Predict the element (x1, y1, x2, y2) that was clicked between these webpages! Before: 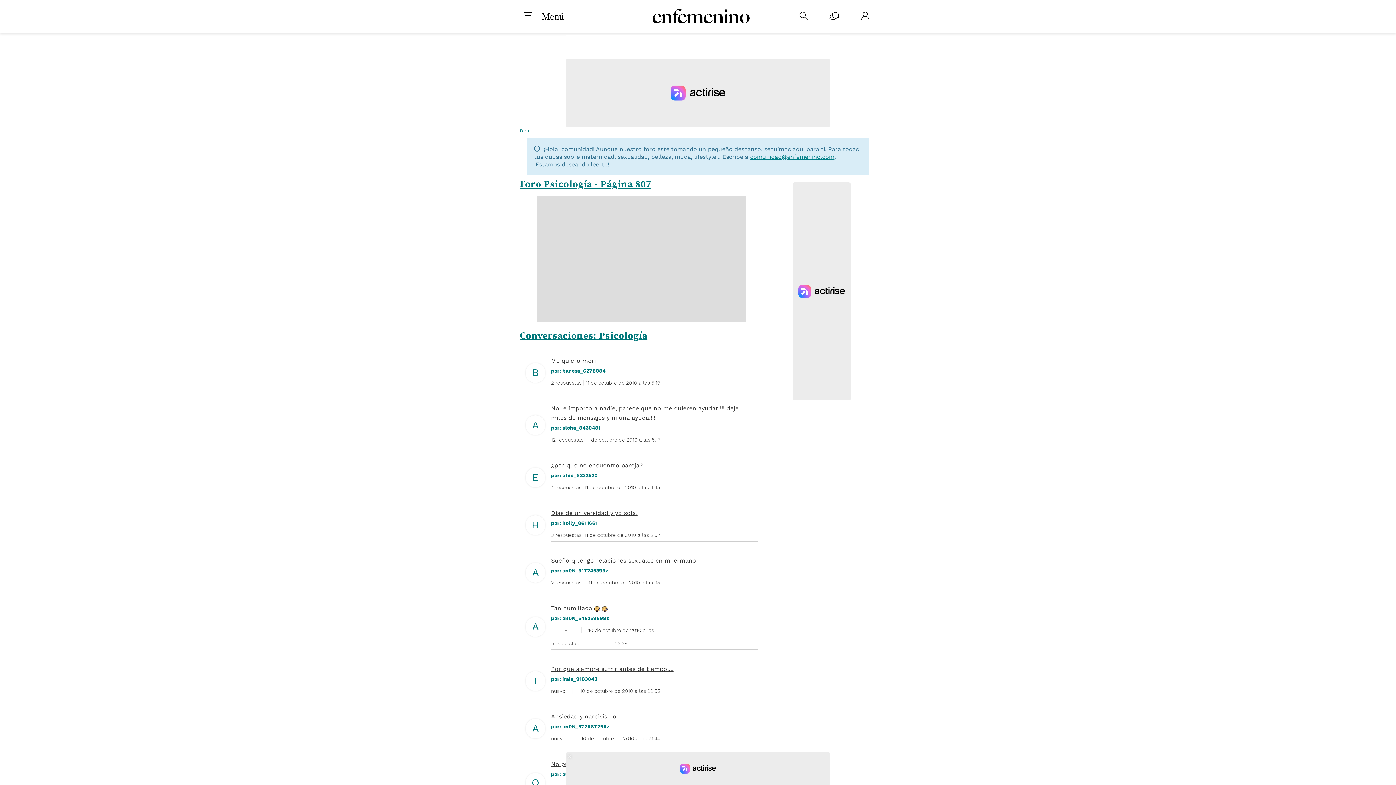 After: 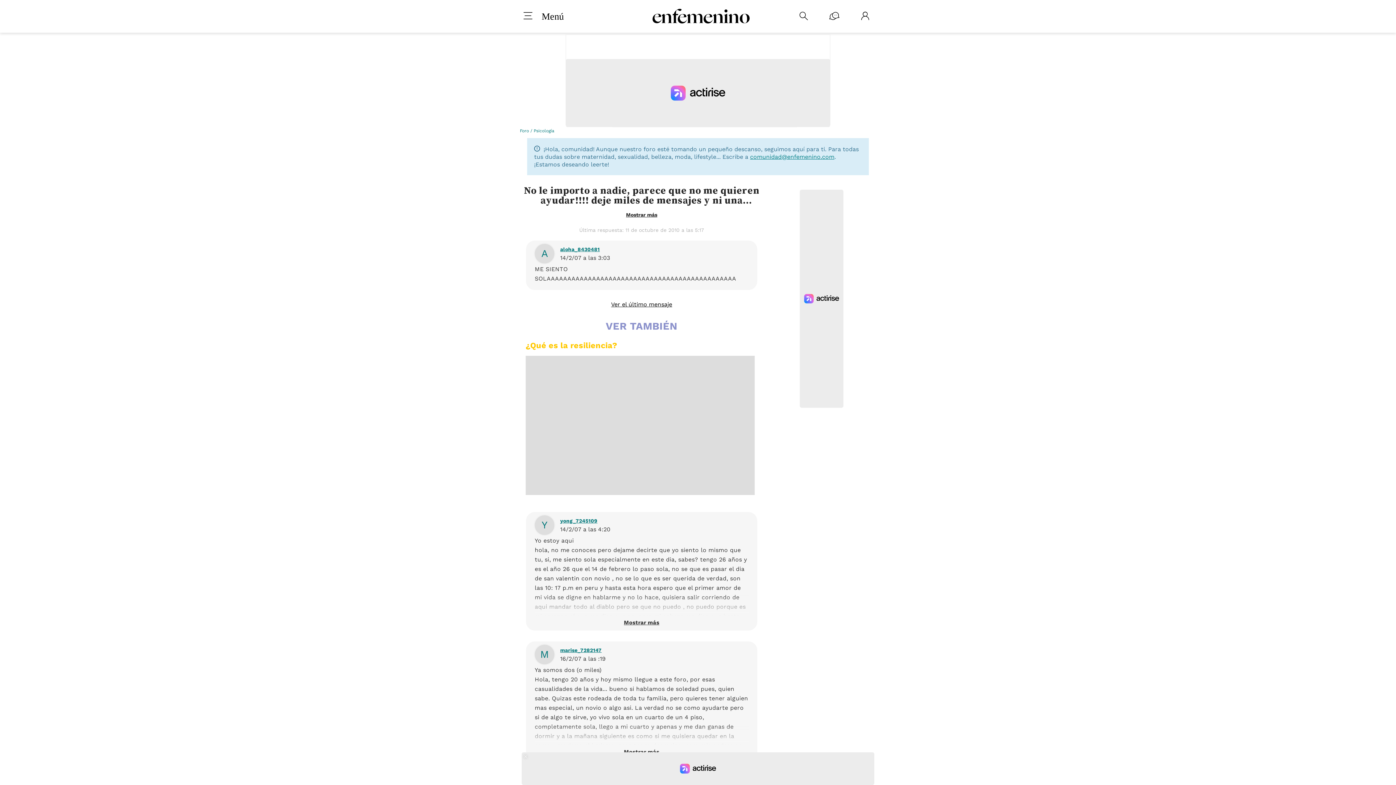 Action: bbox: (551, 404, 756, 422) label: No le importo a nadie, parece que no me quieren ayudar!!!! deje miles de mensajes y ni una ayuda!!!!